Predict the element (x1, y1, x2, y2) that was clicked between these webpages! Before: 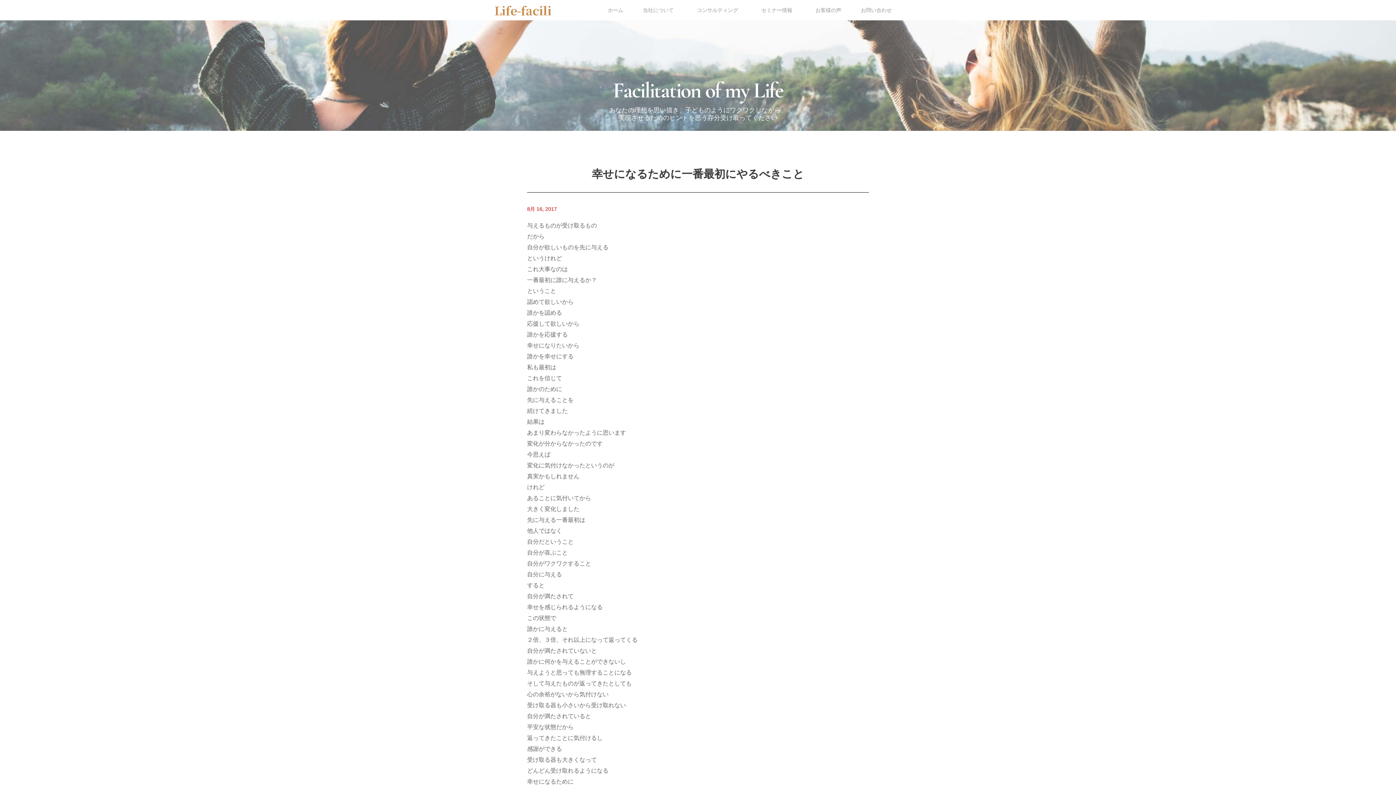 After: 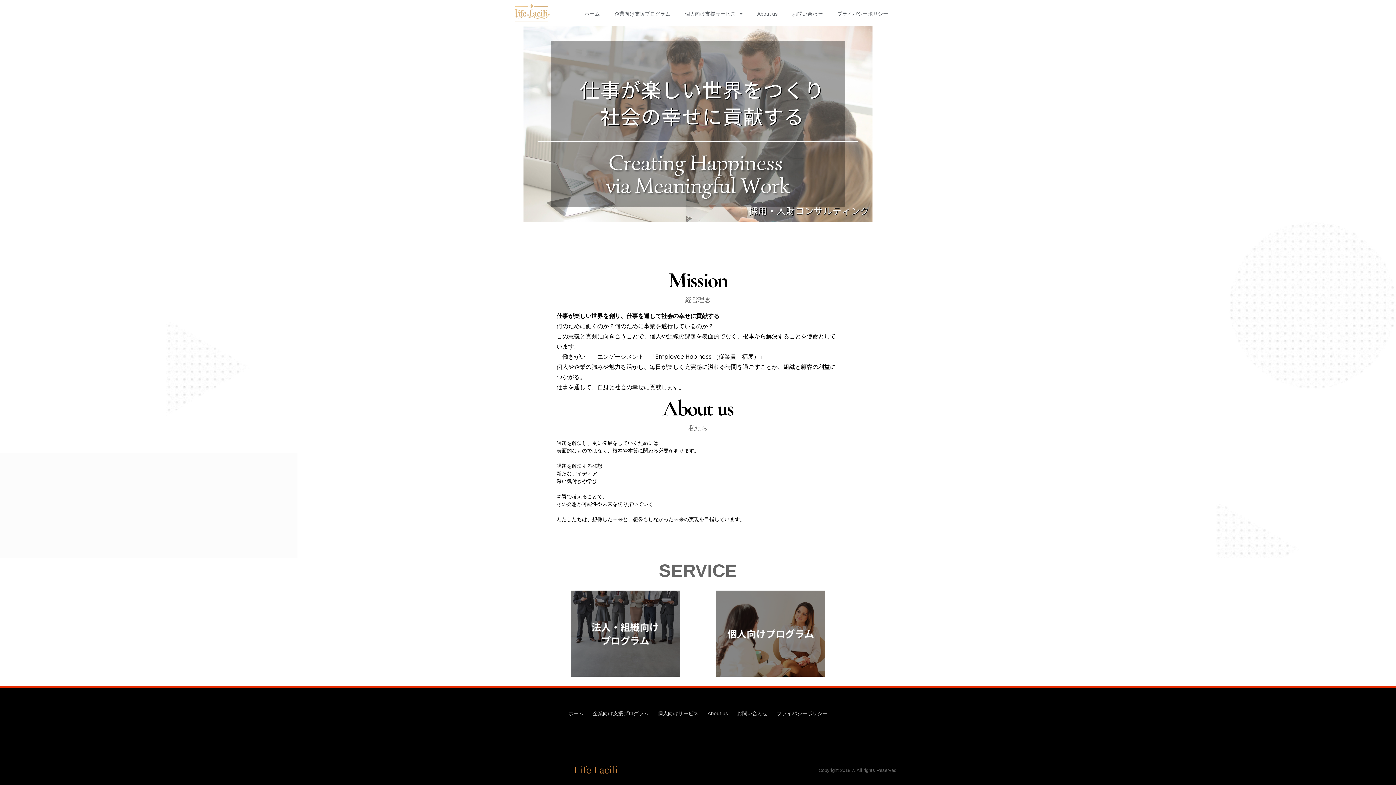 Action: label: ホーム bbox: (598, 3, 633, 16)